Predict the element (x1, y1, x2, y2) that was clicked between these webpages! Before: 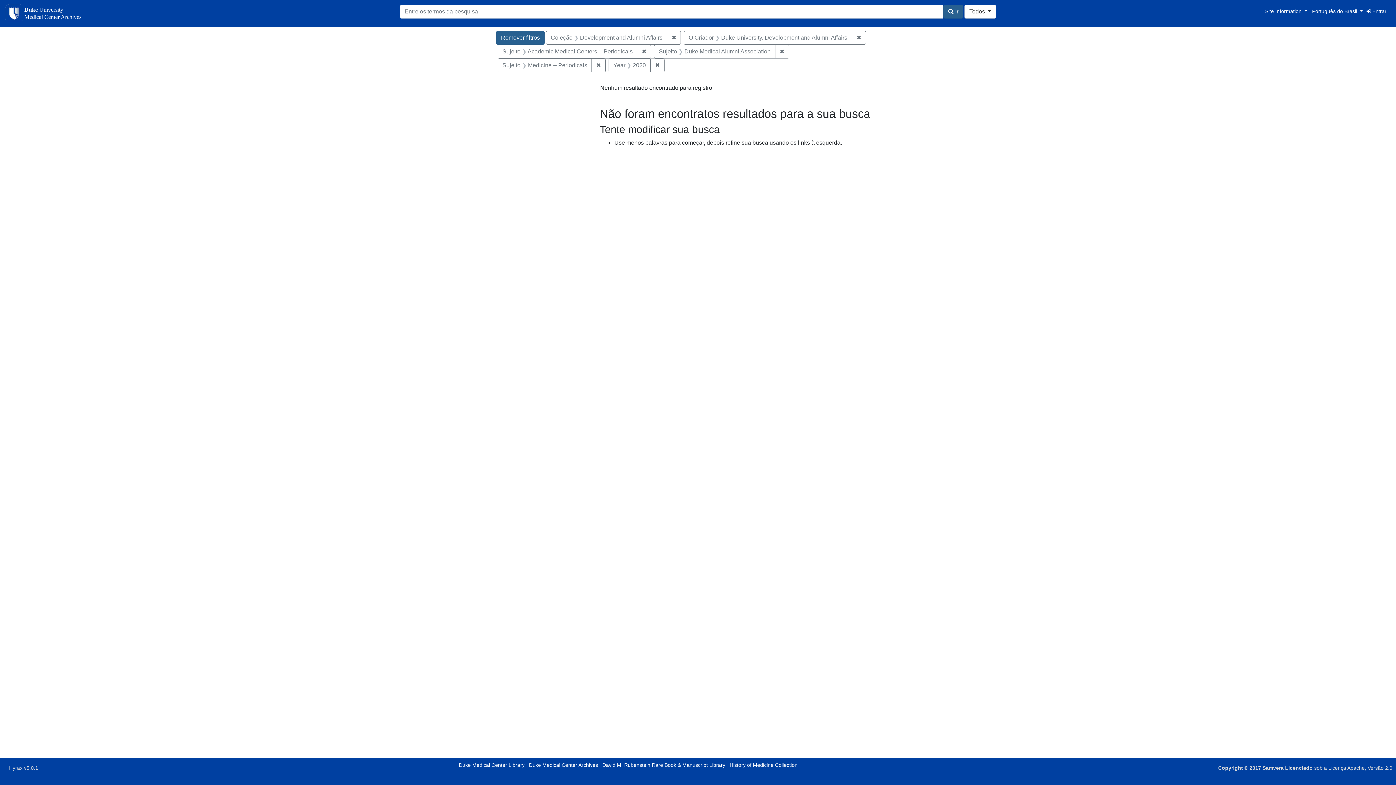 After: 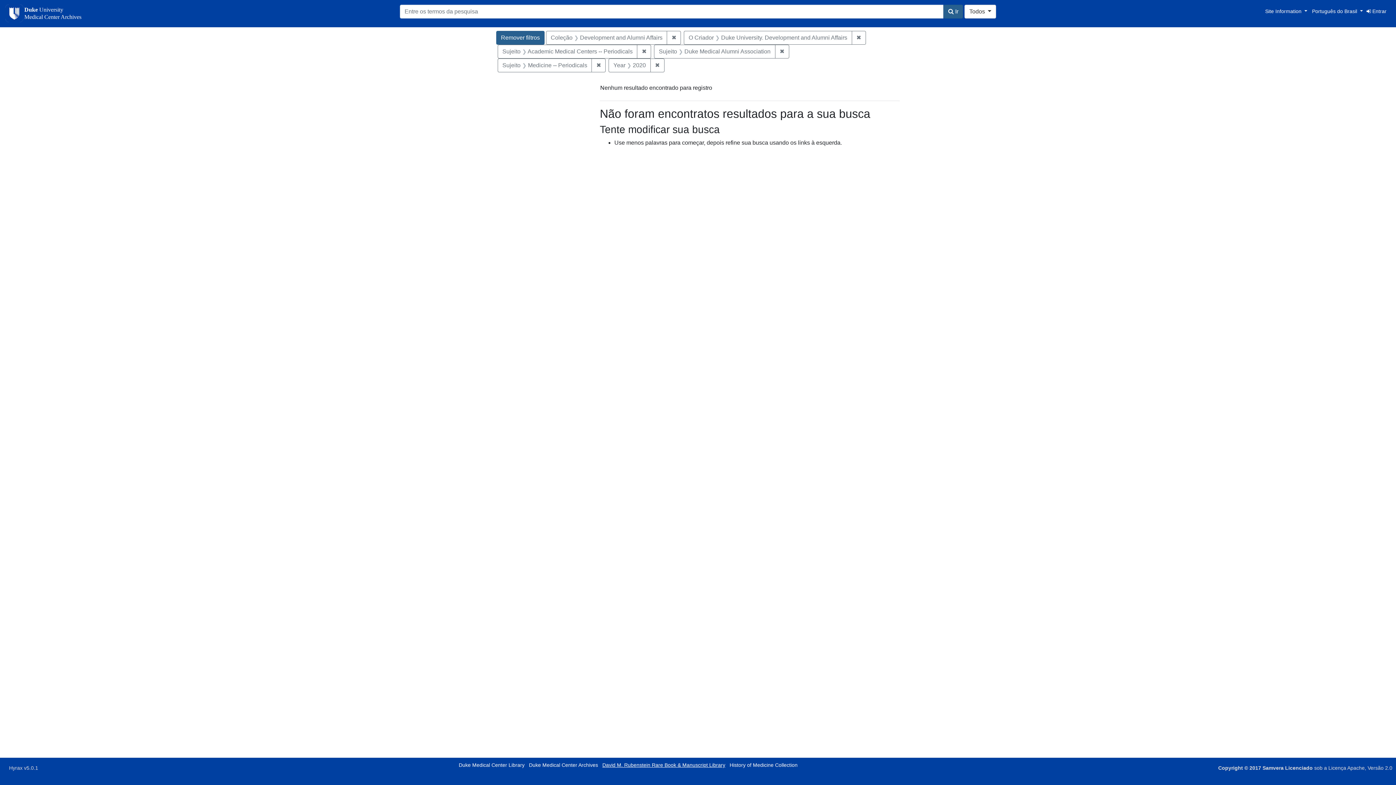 Action: label: David M. Rubenstein Rare Book & Manuscript Library bbox: (602, 762, 725, 768)